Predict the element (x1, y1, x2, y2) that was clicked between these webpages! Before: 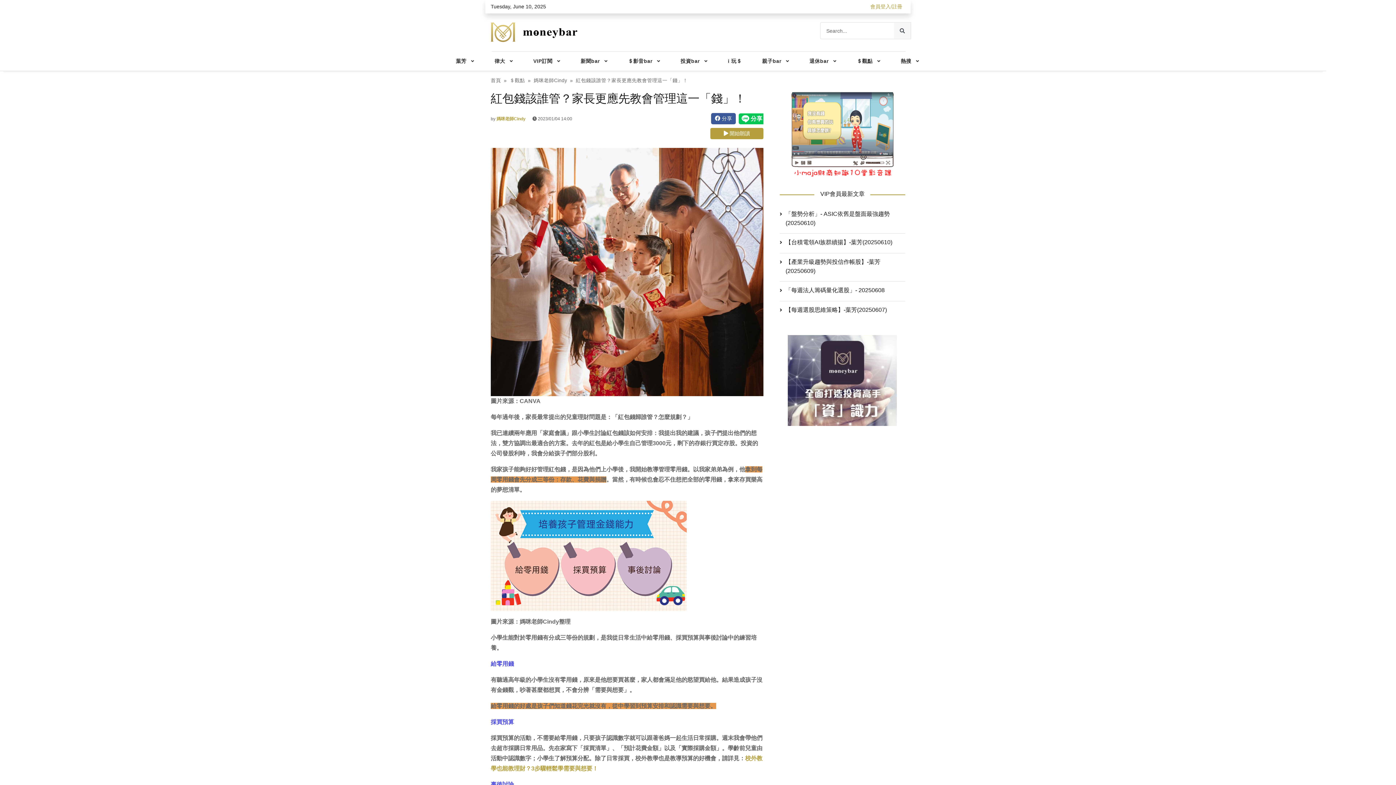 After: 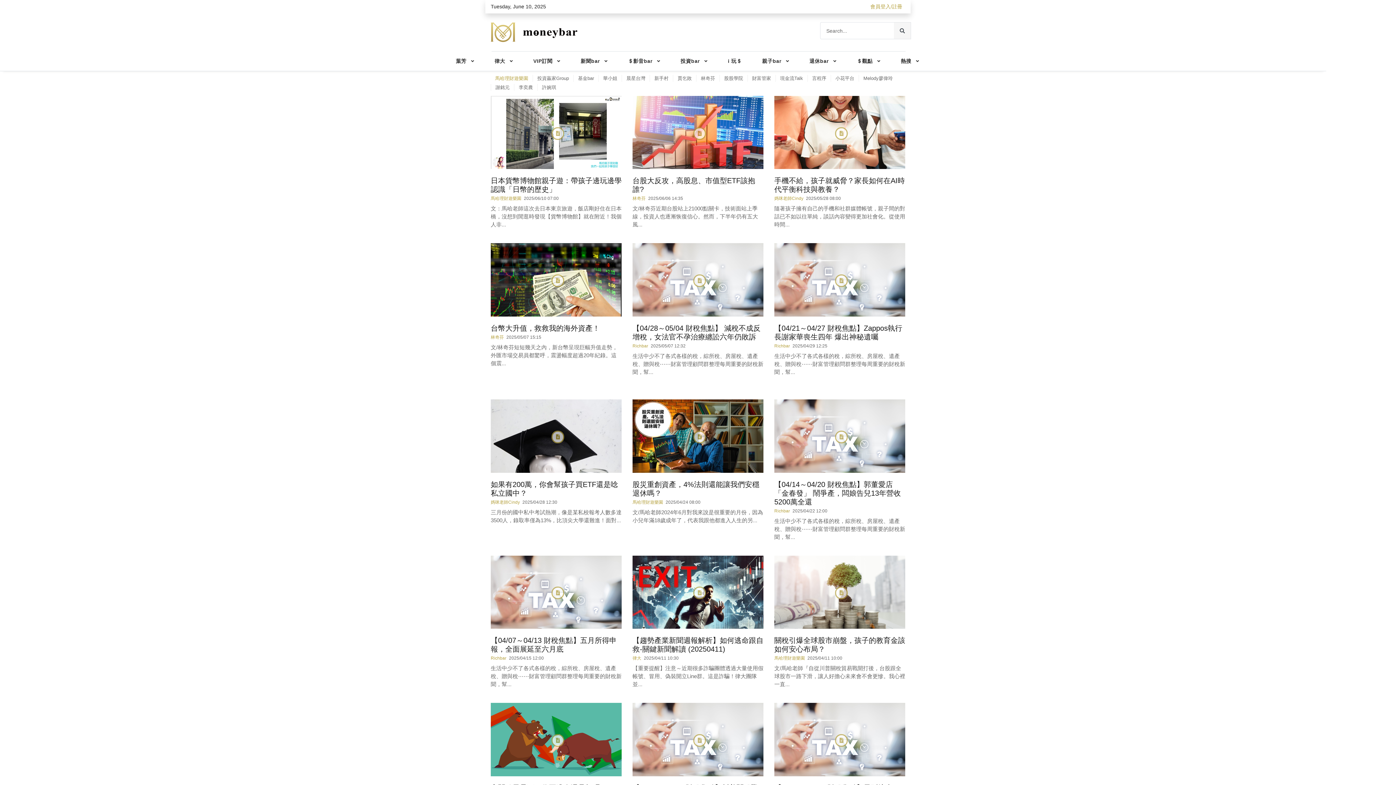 Action: bbox: (509, 77, 525, 83) label: ＄觀點